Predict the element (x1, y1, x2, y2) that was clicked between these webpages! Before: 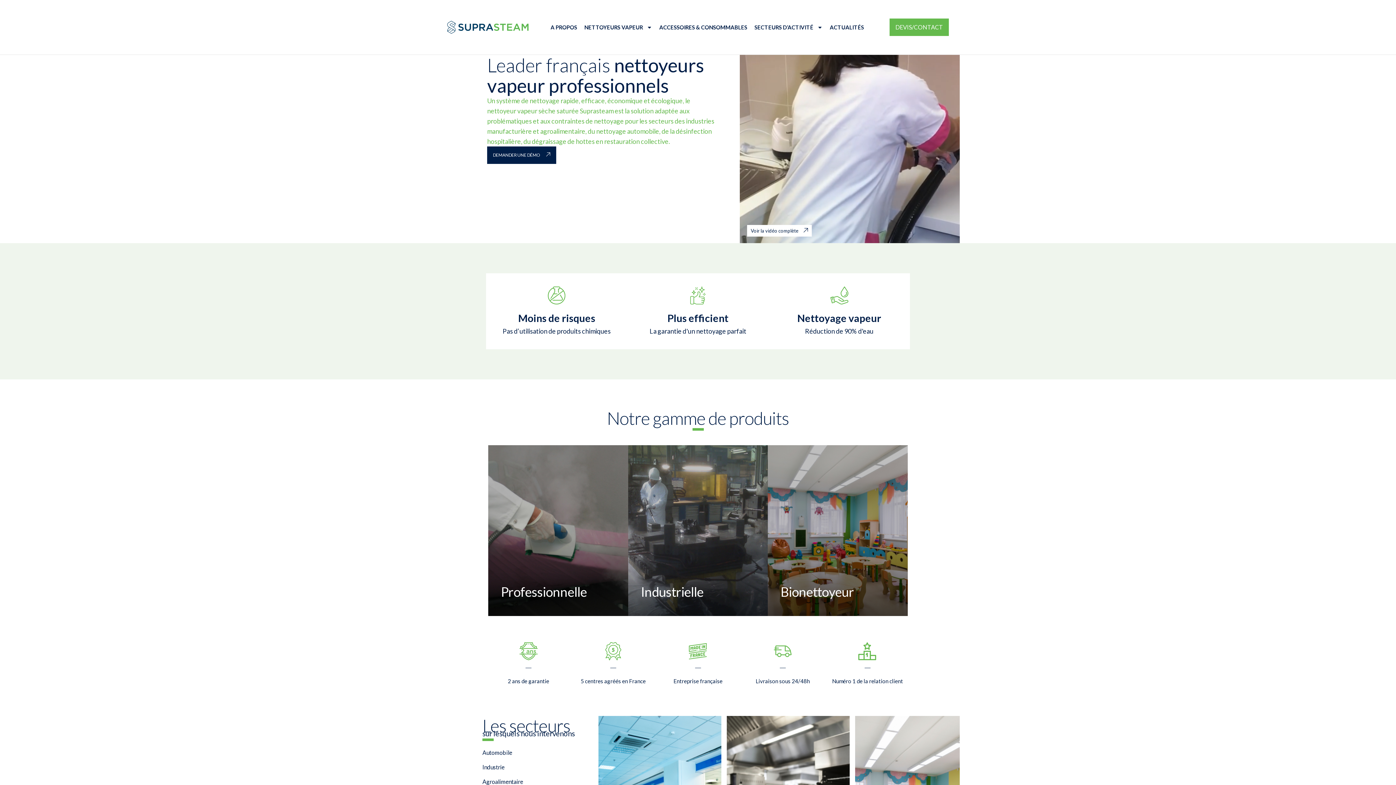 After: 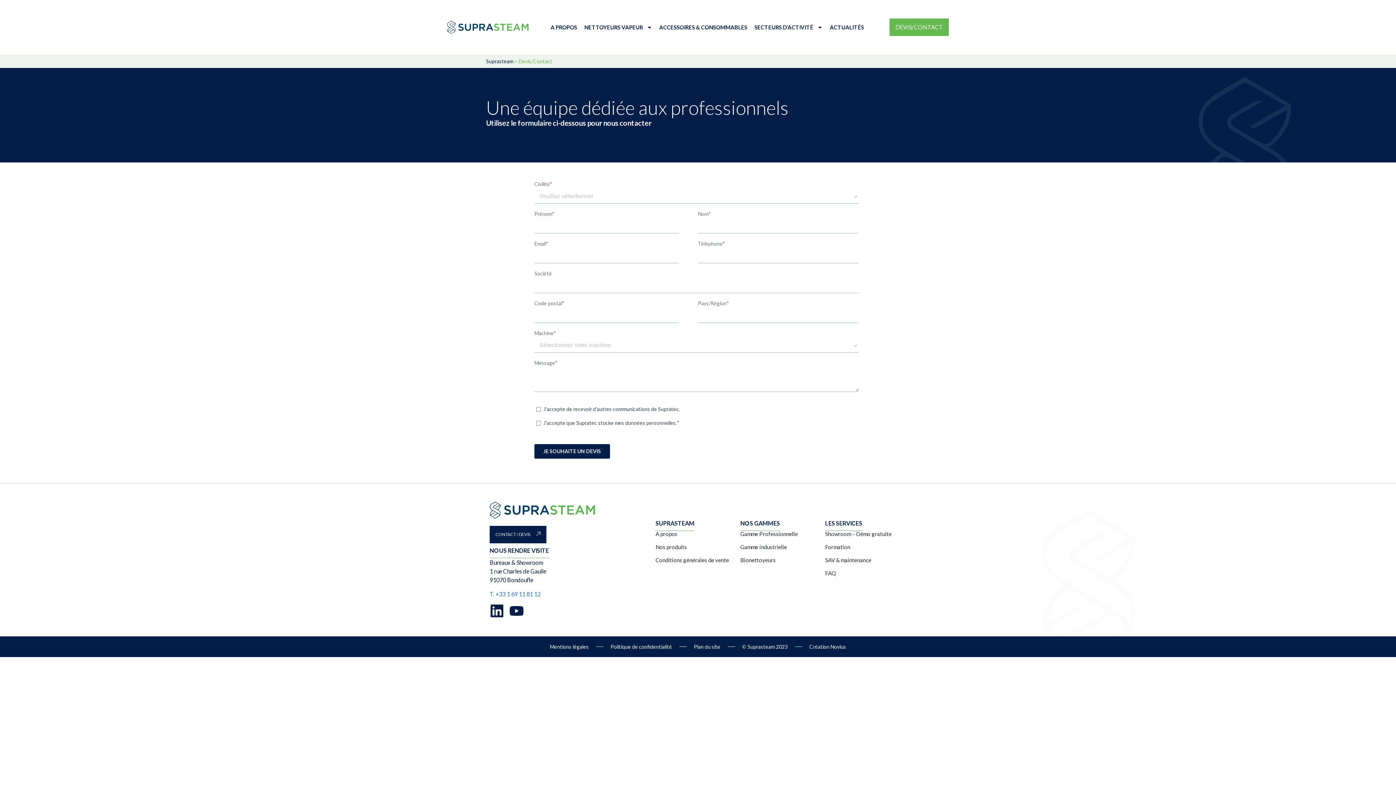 Action: bbox: (889, 18, 949, 36) label: DEVIS/CONTACT